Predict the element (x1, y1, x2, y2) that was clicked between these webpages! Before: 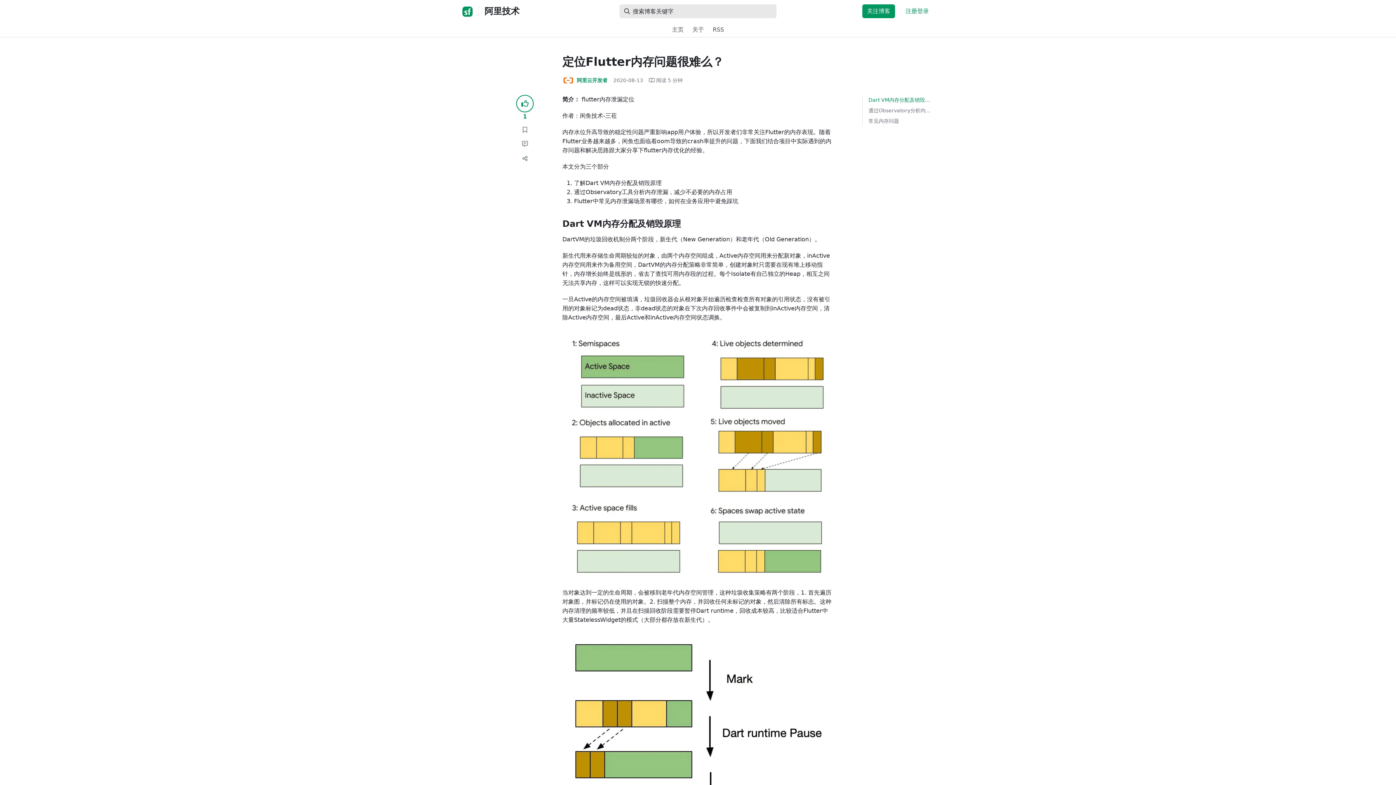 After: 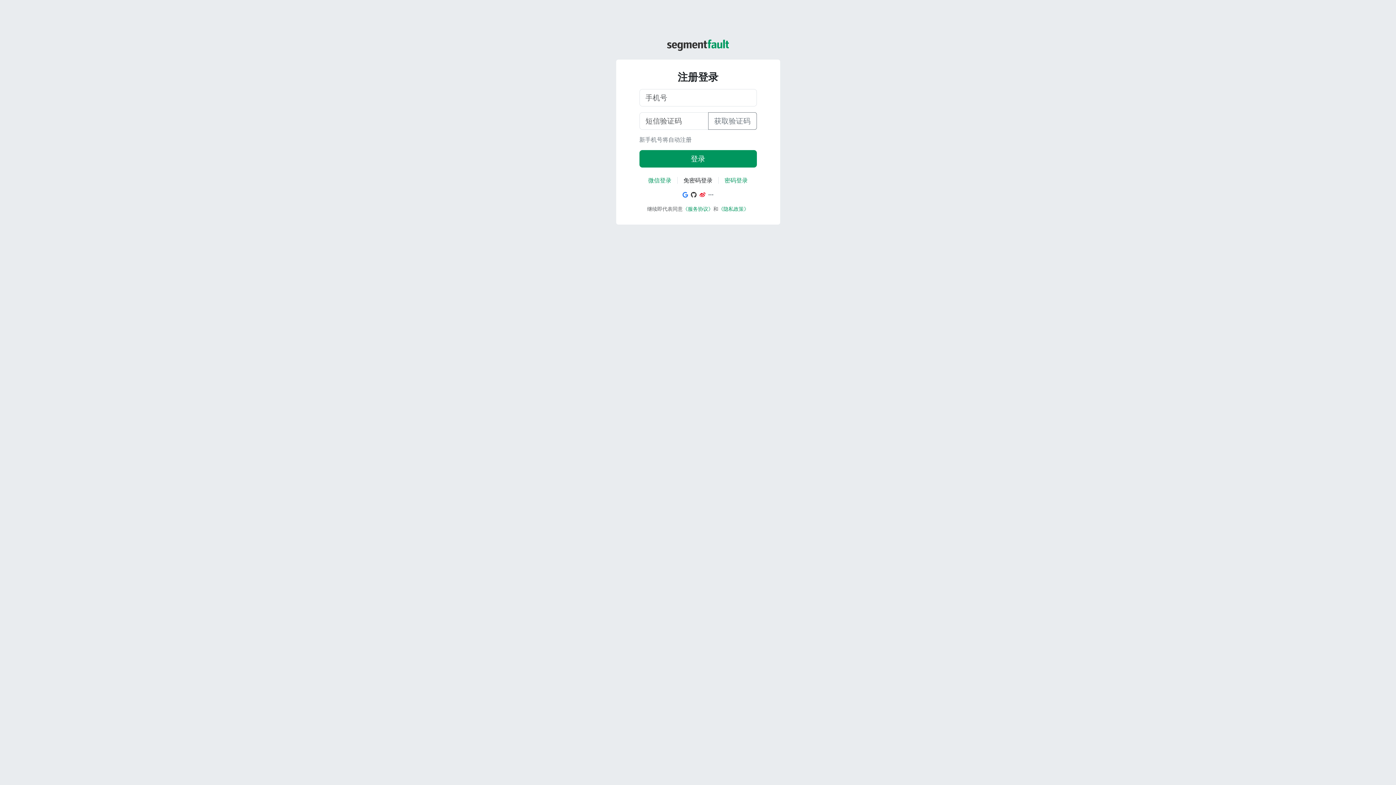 Action: label: 2020-08-13 bbox: (612, 76, 643, 84)